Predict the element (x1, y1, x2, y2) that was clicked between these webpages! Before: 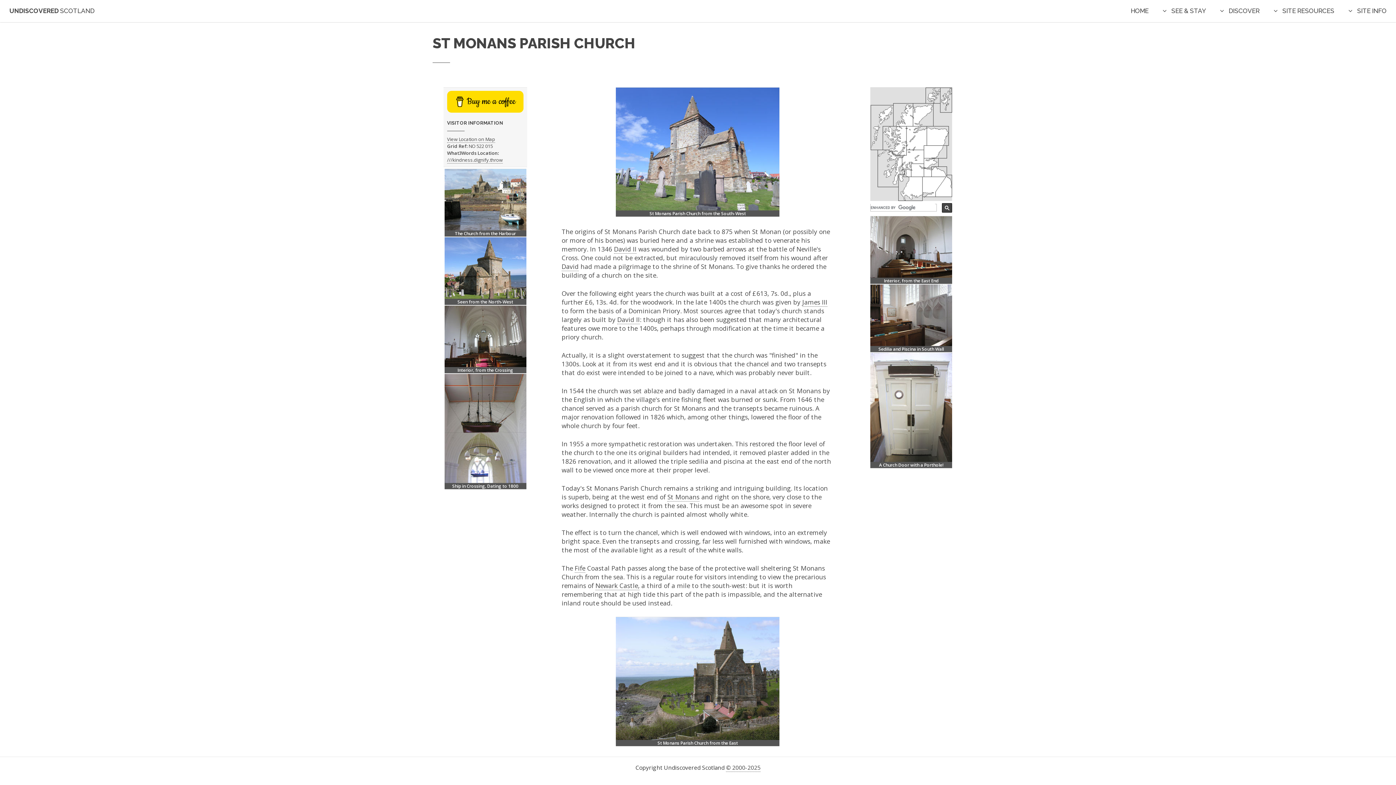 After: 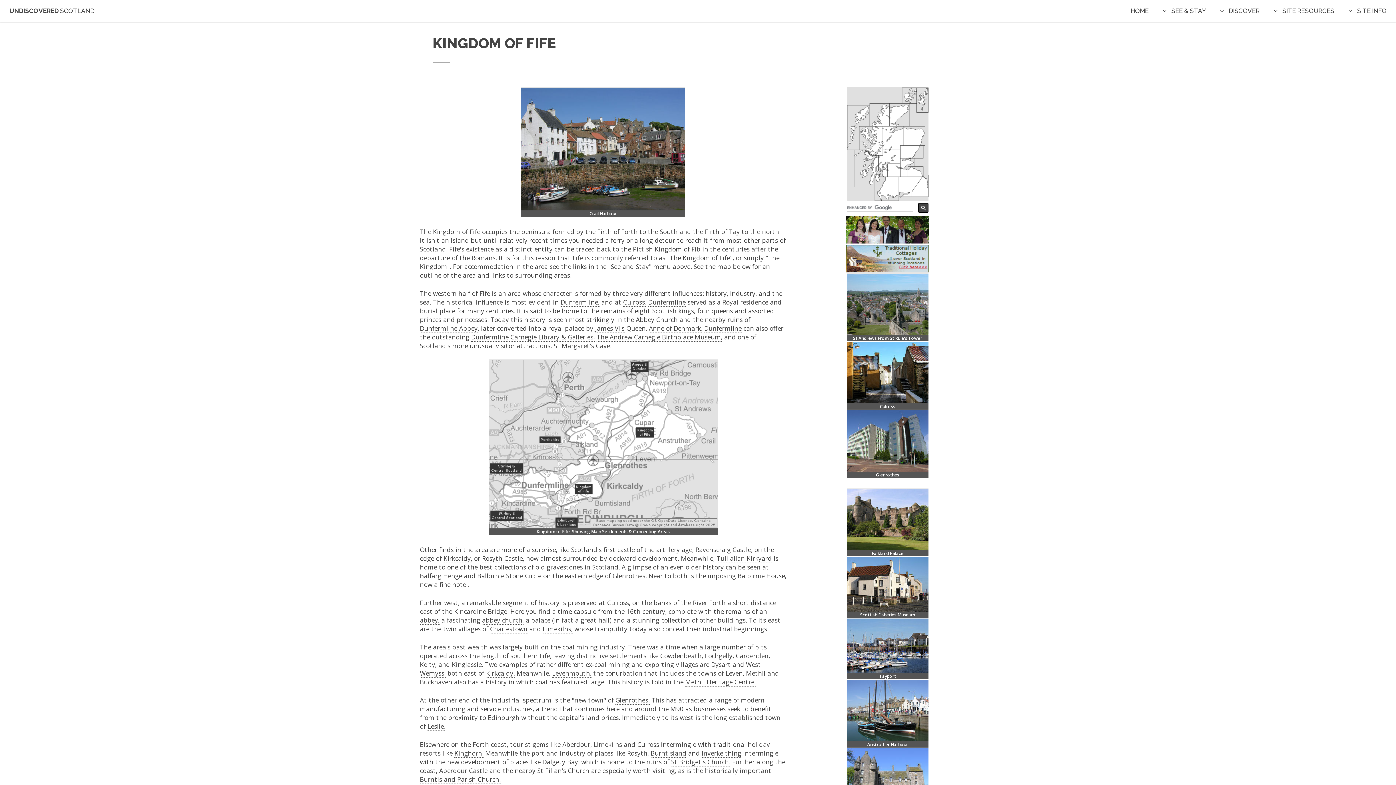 Action: bbox: (574, 563, 585, 572) label: Fife